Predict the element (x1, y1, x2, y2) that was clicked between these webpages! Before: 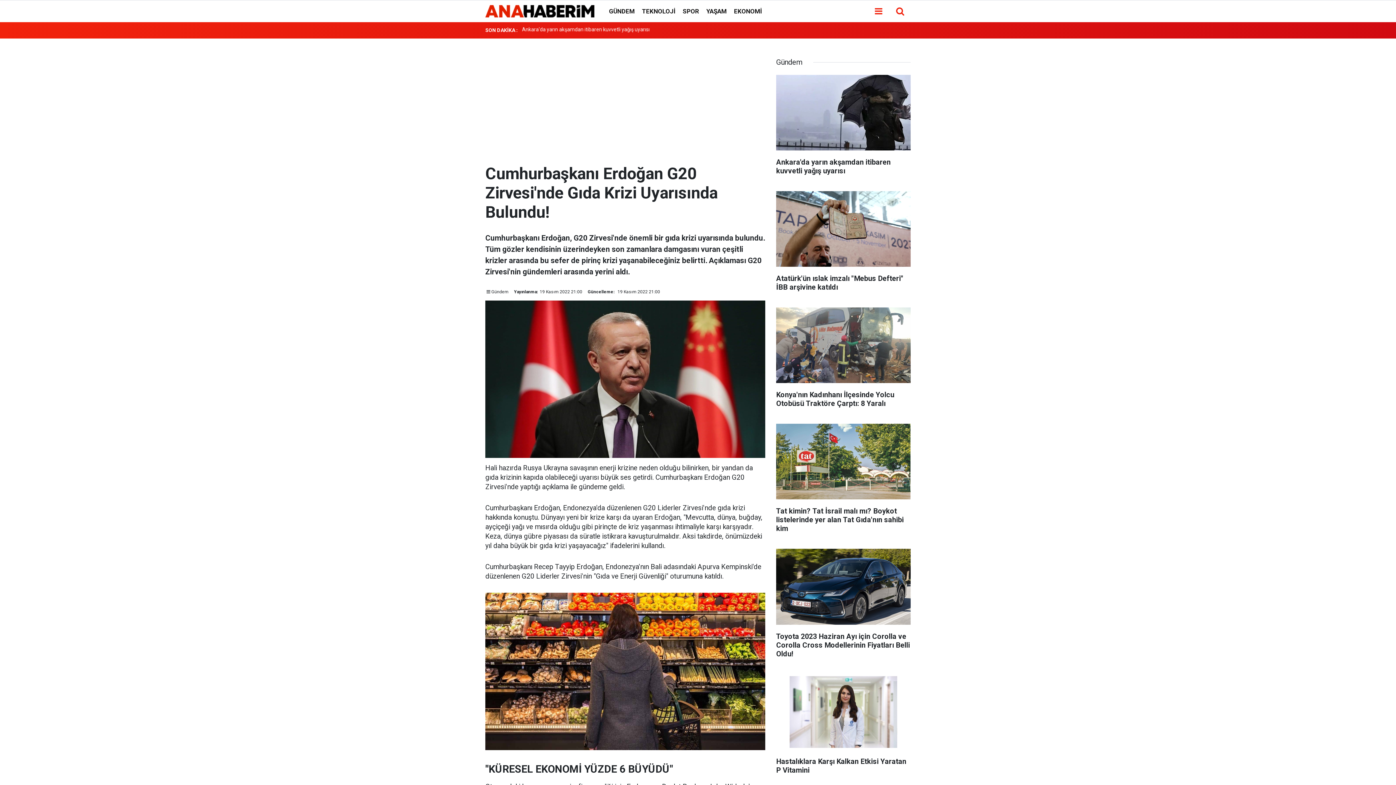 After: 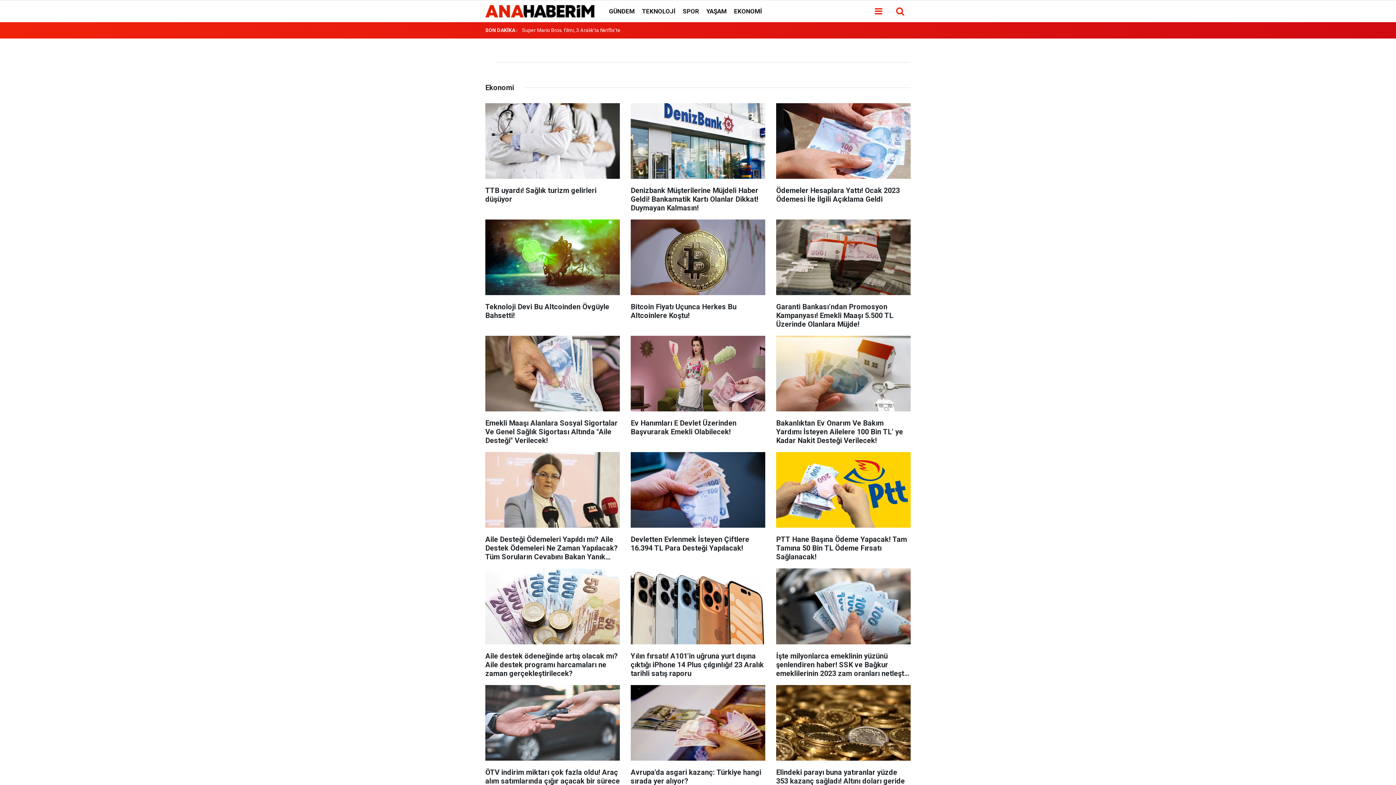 Action: bbox: (730, 7, 765, 14) label: EKONOMİ